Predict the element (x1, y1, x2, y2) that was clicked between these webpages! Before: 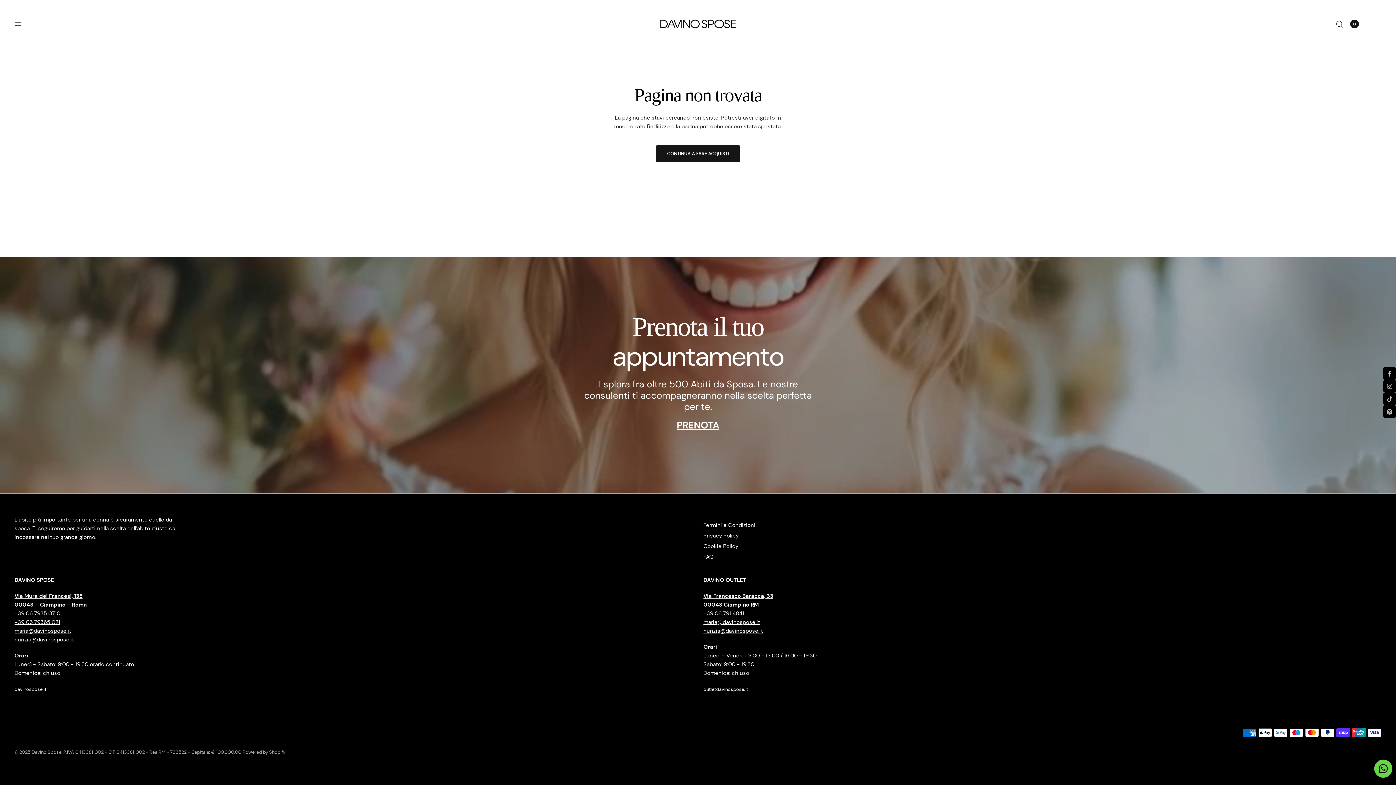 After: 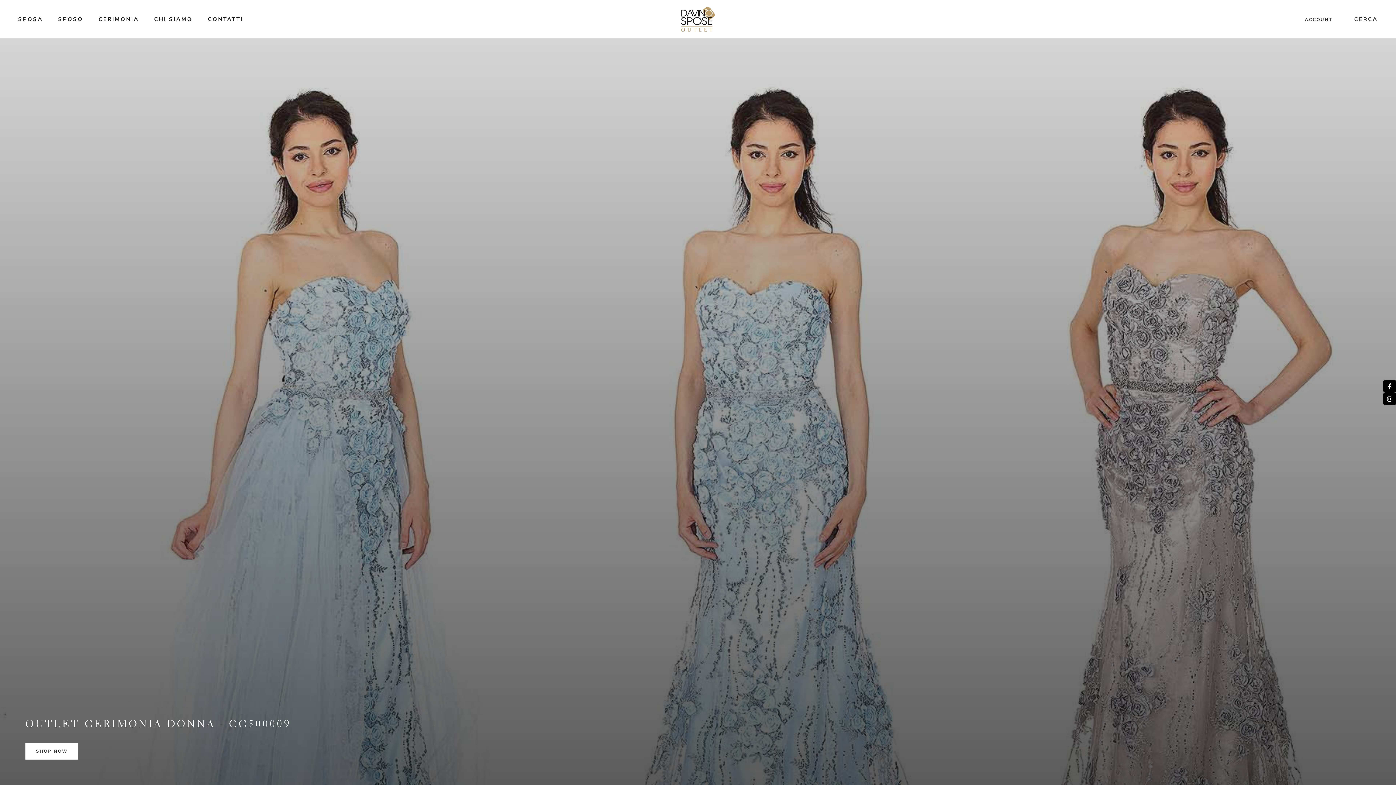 Action: label: outletdavinospose.it bbox: (703, 686, 748, 692)